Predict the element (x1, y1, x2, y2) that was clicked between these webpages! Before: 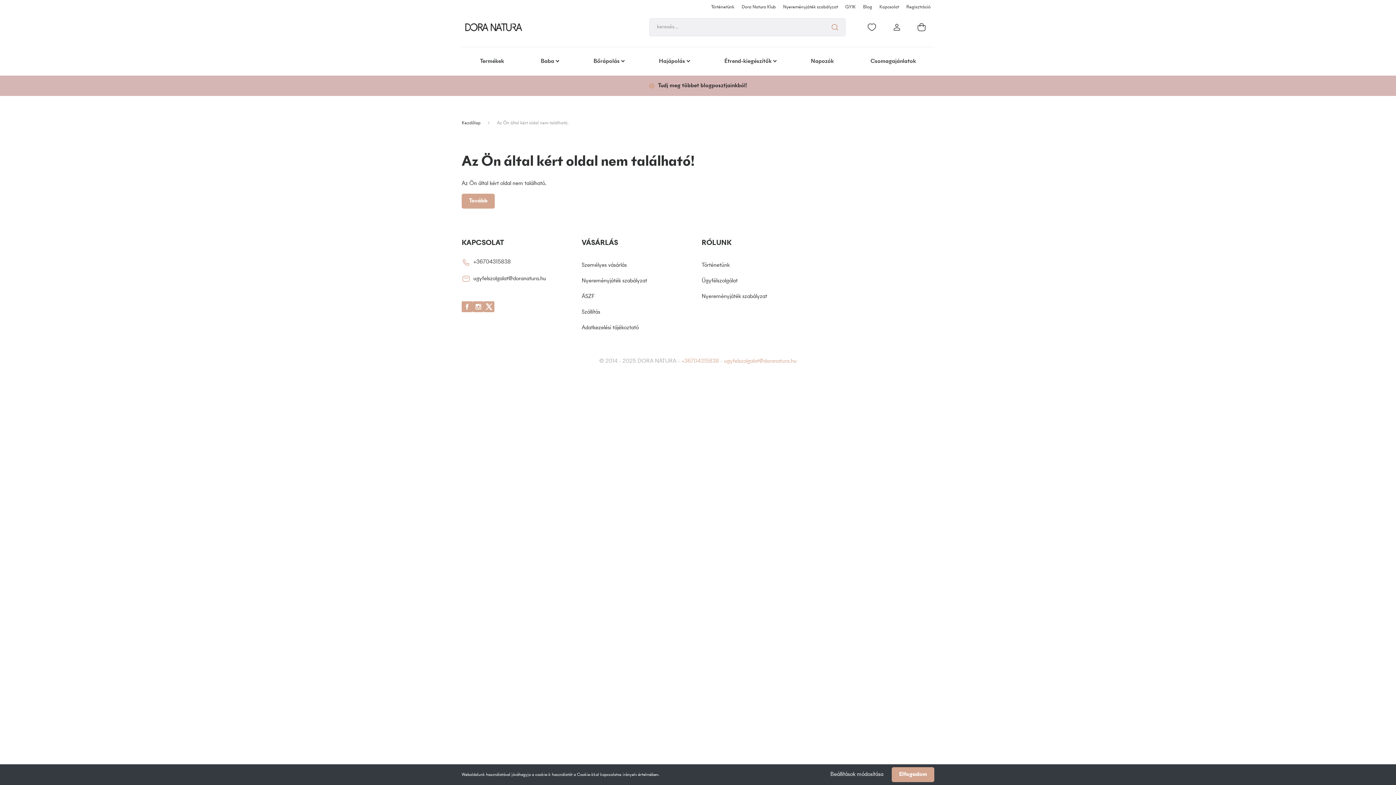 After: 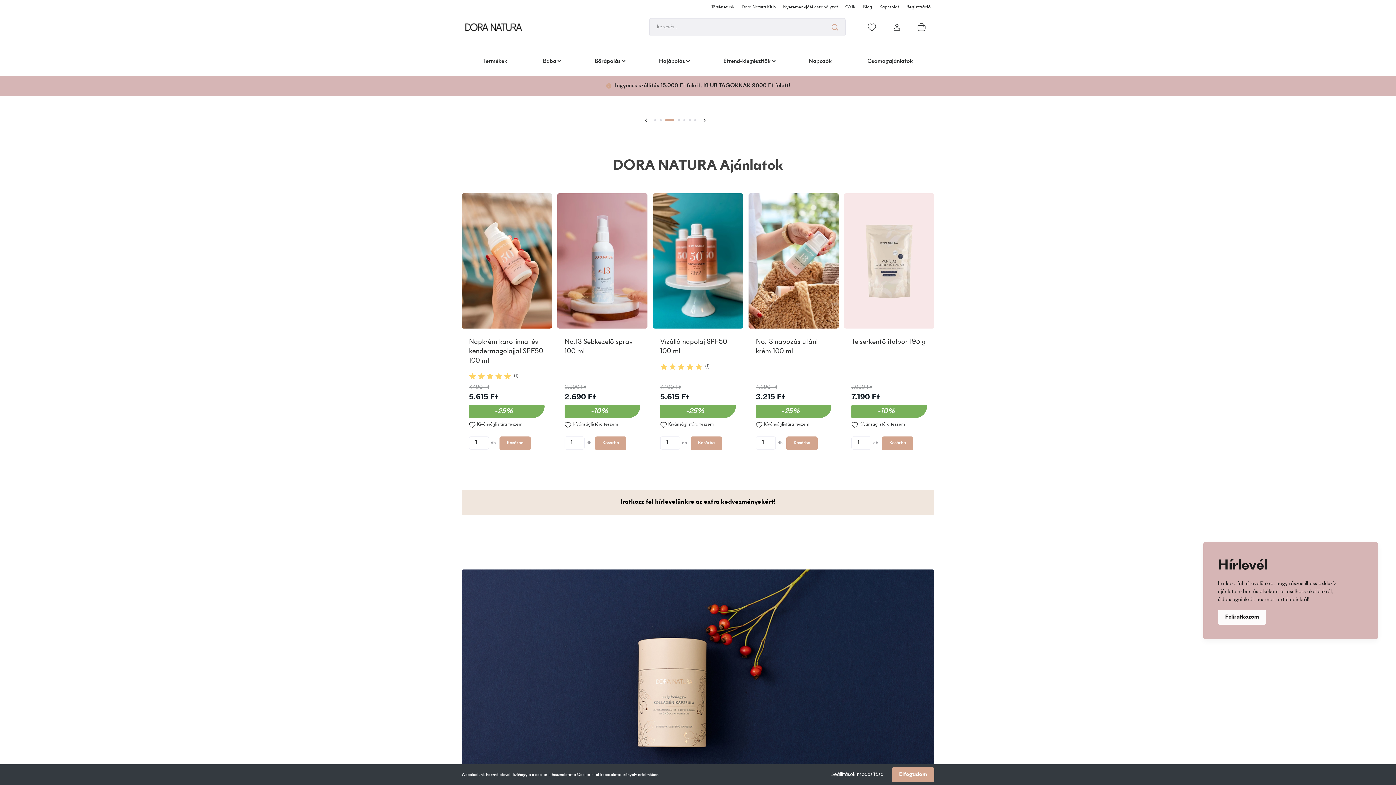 Action: label: Kezdőlap bbox: (461, 121, 480, 125)